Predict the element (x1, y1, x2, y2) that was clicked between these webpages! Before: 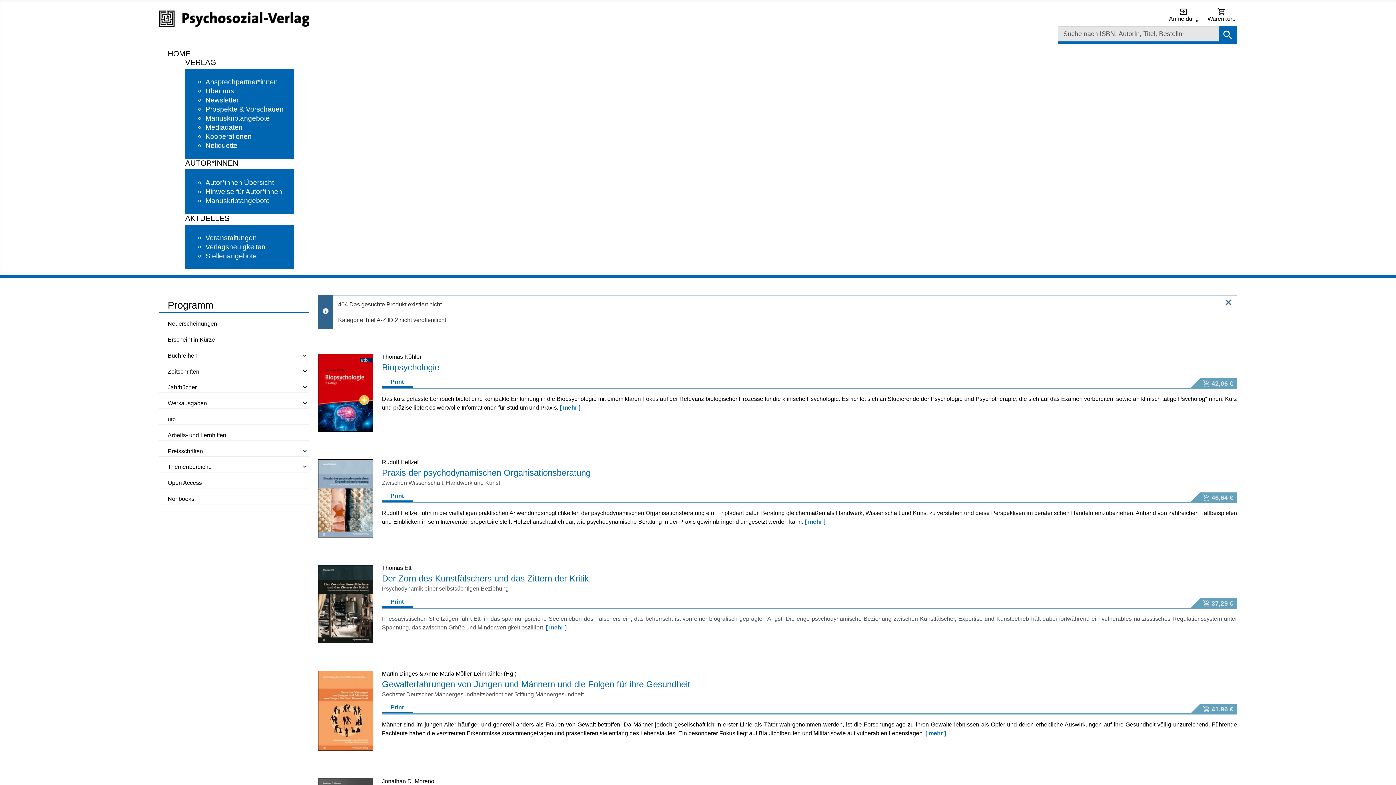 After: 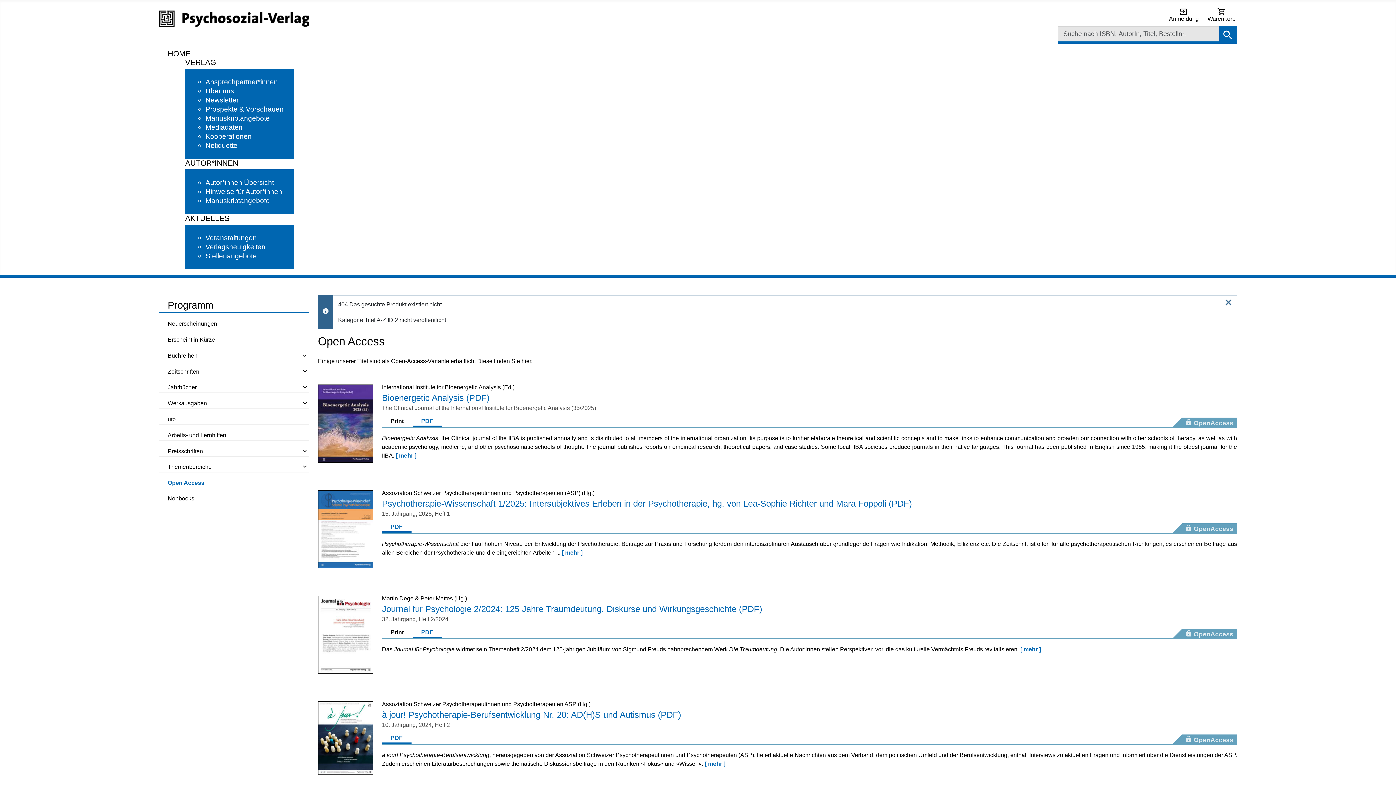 Action: bbox: (167, 478, 309, 488) label: Open Access